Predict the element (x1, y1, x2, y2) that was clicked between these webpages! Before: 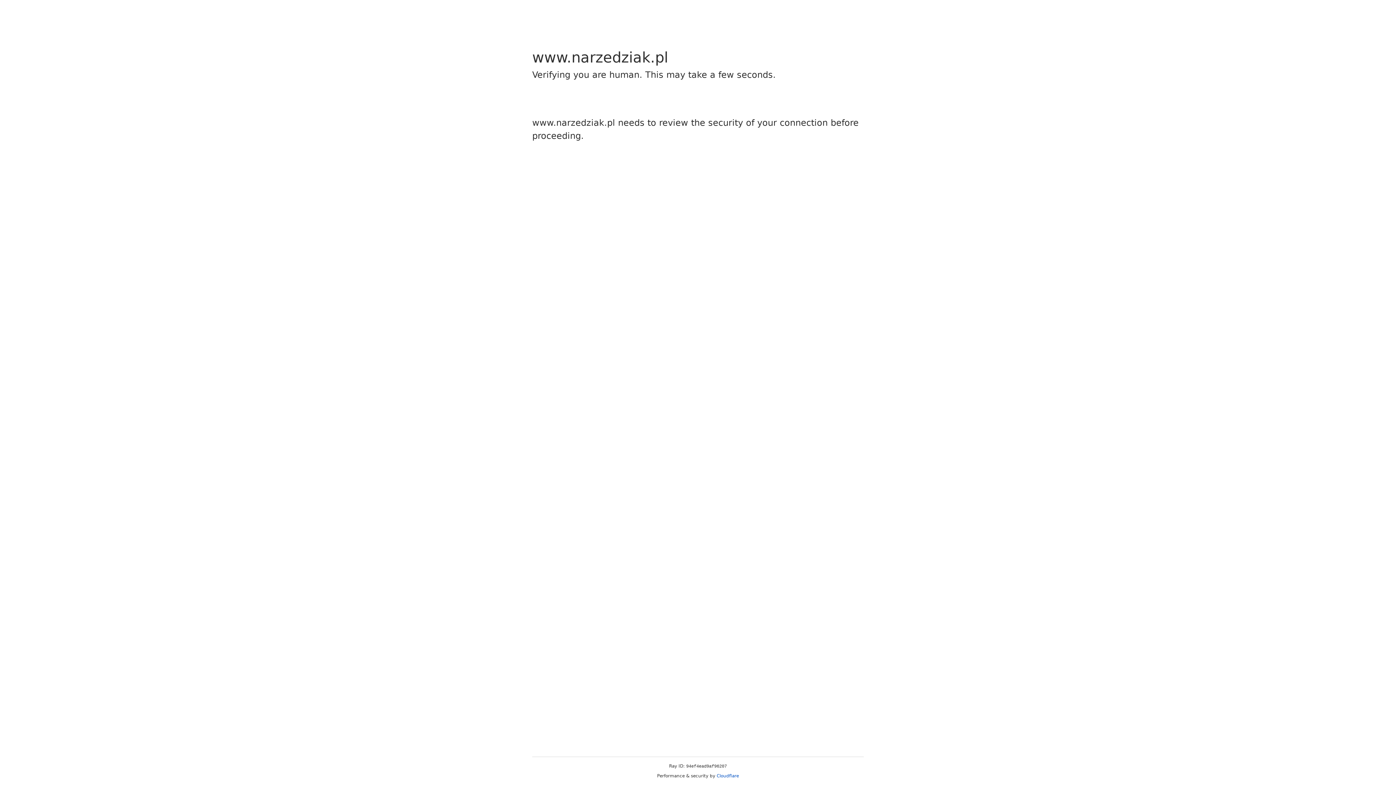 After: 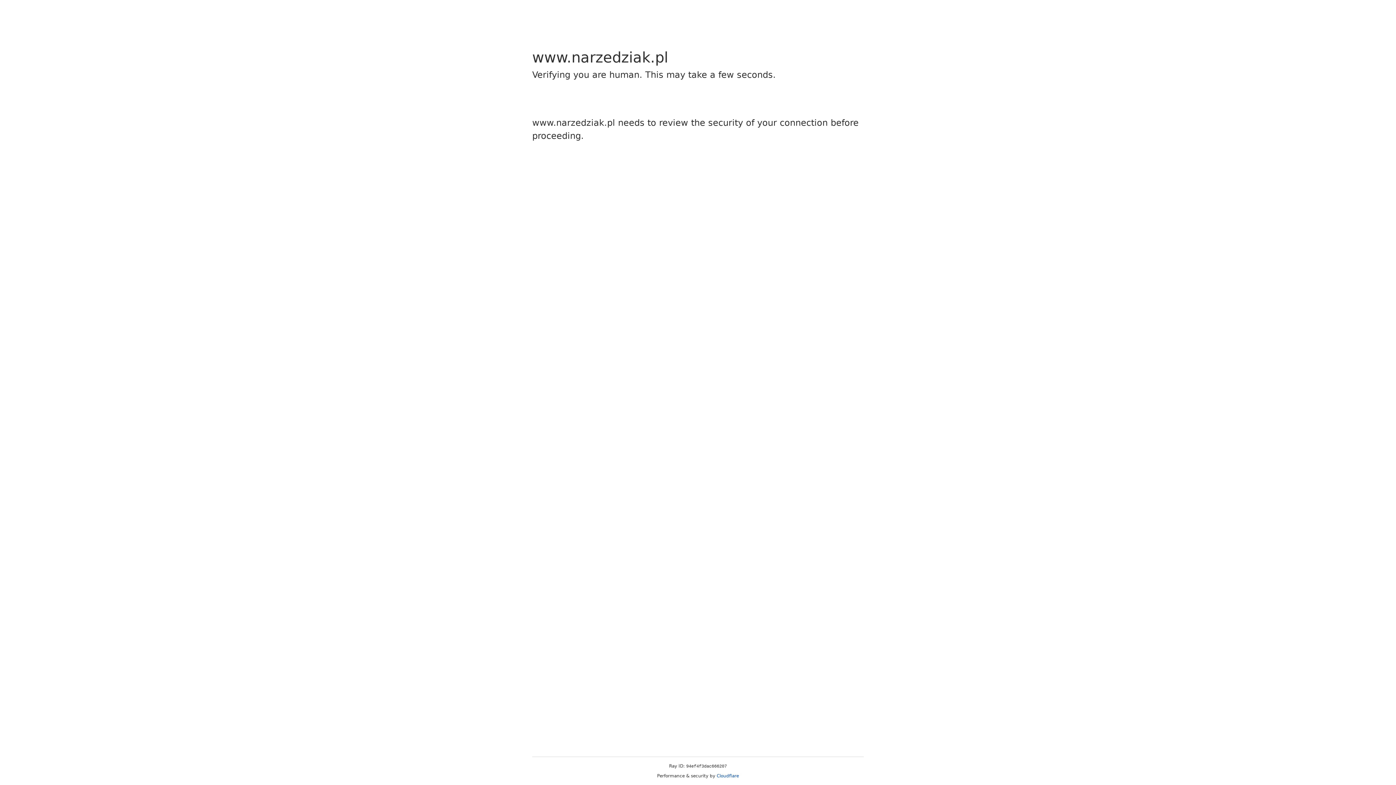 Action: label: Cloudflare bbox: (716, 773, 739, 778)